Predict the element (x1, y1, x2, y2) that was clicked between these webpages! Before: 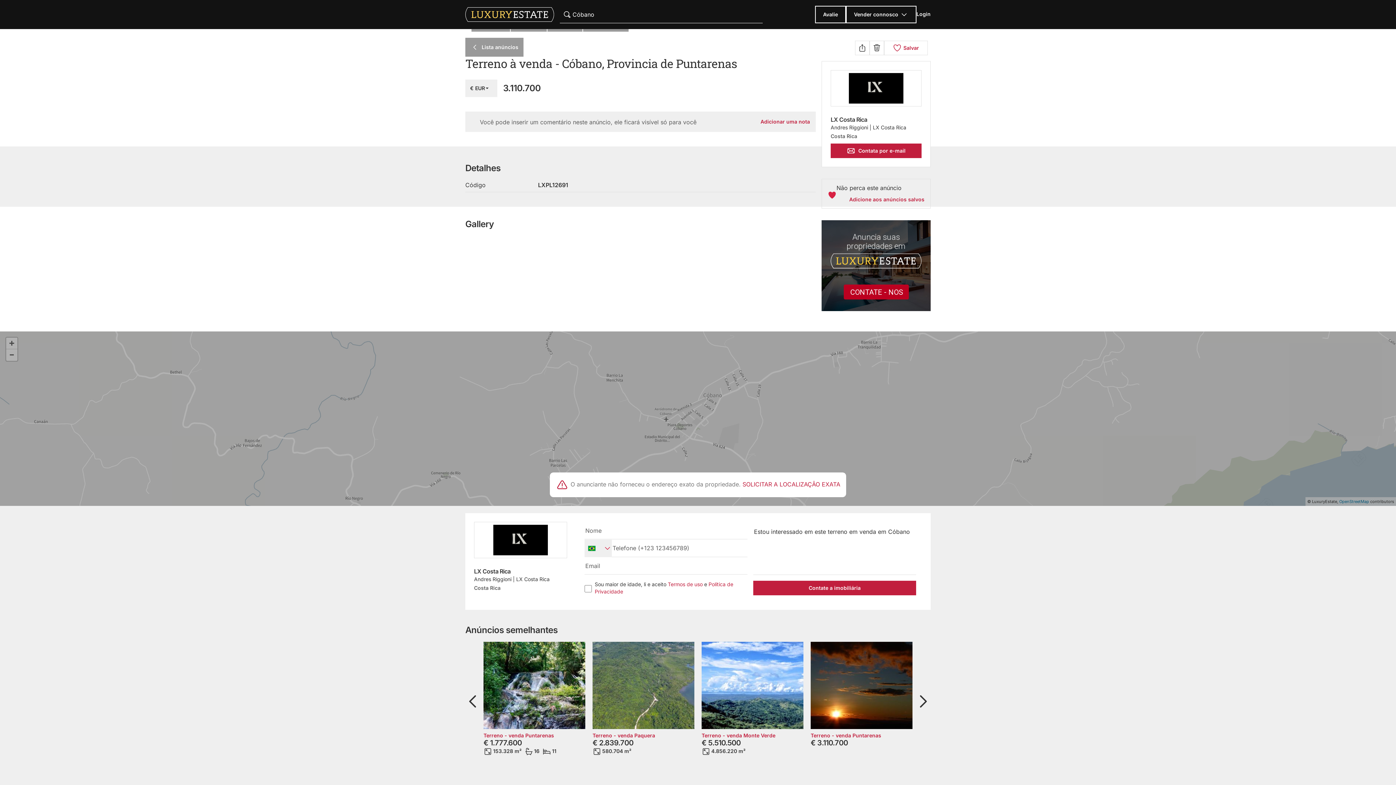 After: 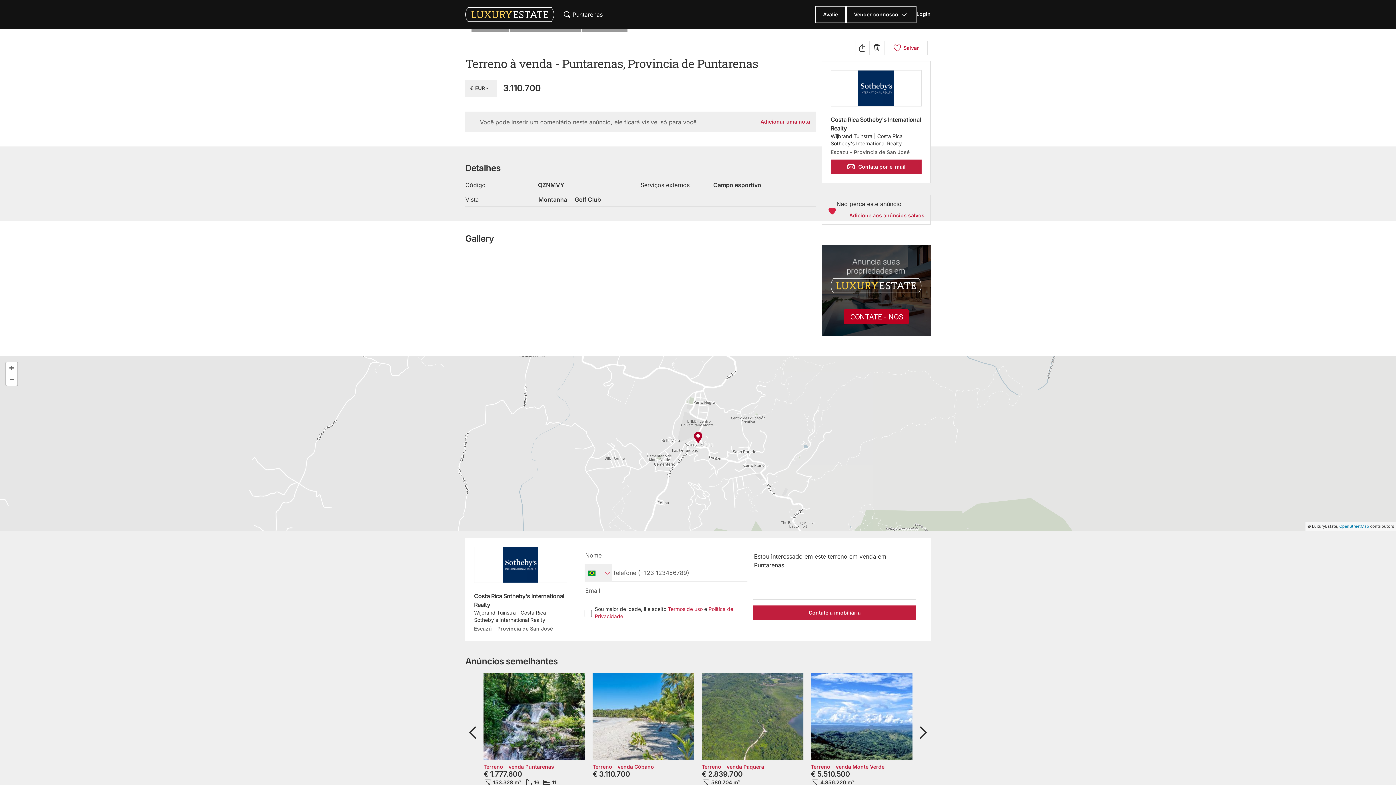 Action: bbox: (810, 733, 912, 738) label: Terreno - venda Puntarenas